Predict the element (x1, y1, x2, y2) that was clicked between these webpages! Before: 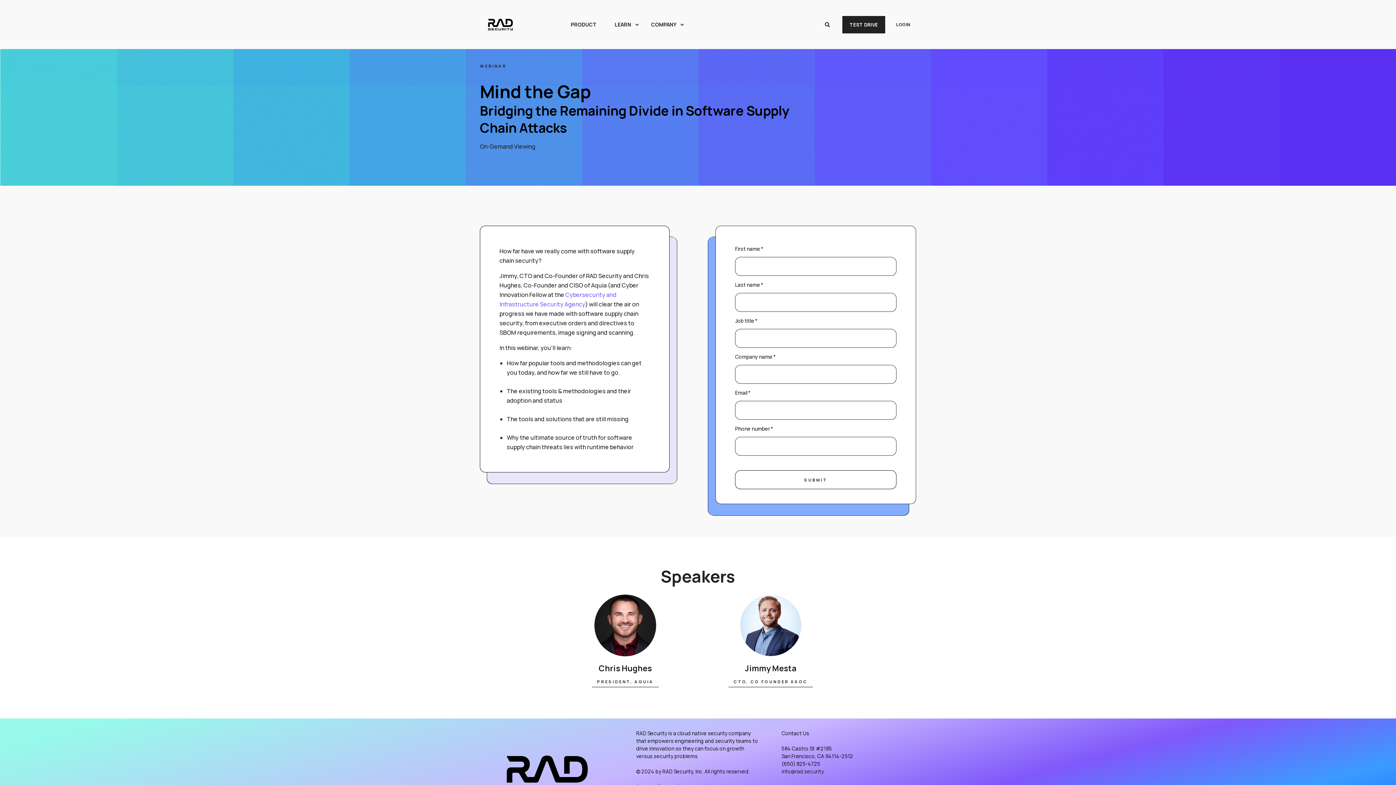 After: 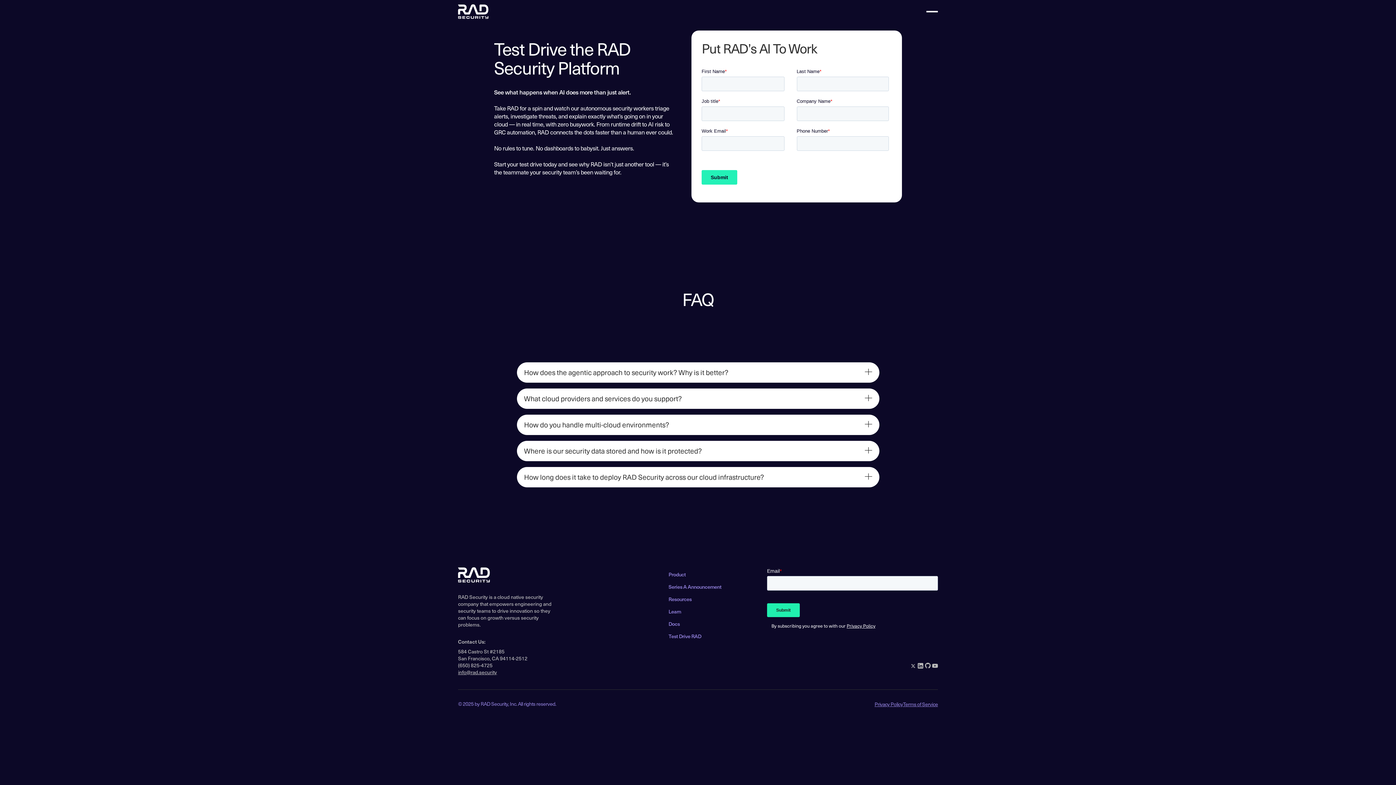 Action: label: TEST DRIVE bbox: (842, 15, 885, 33)